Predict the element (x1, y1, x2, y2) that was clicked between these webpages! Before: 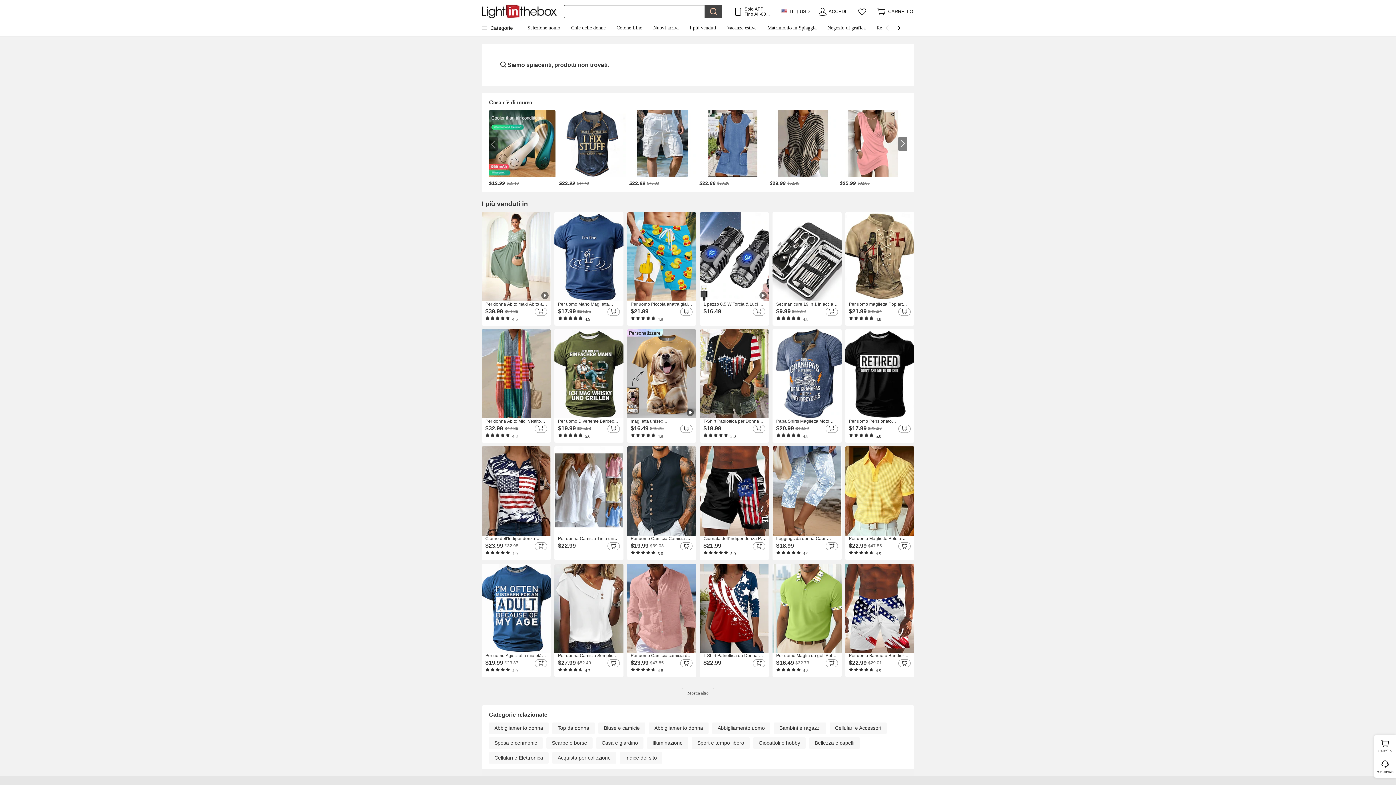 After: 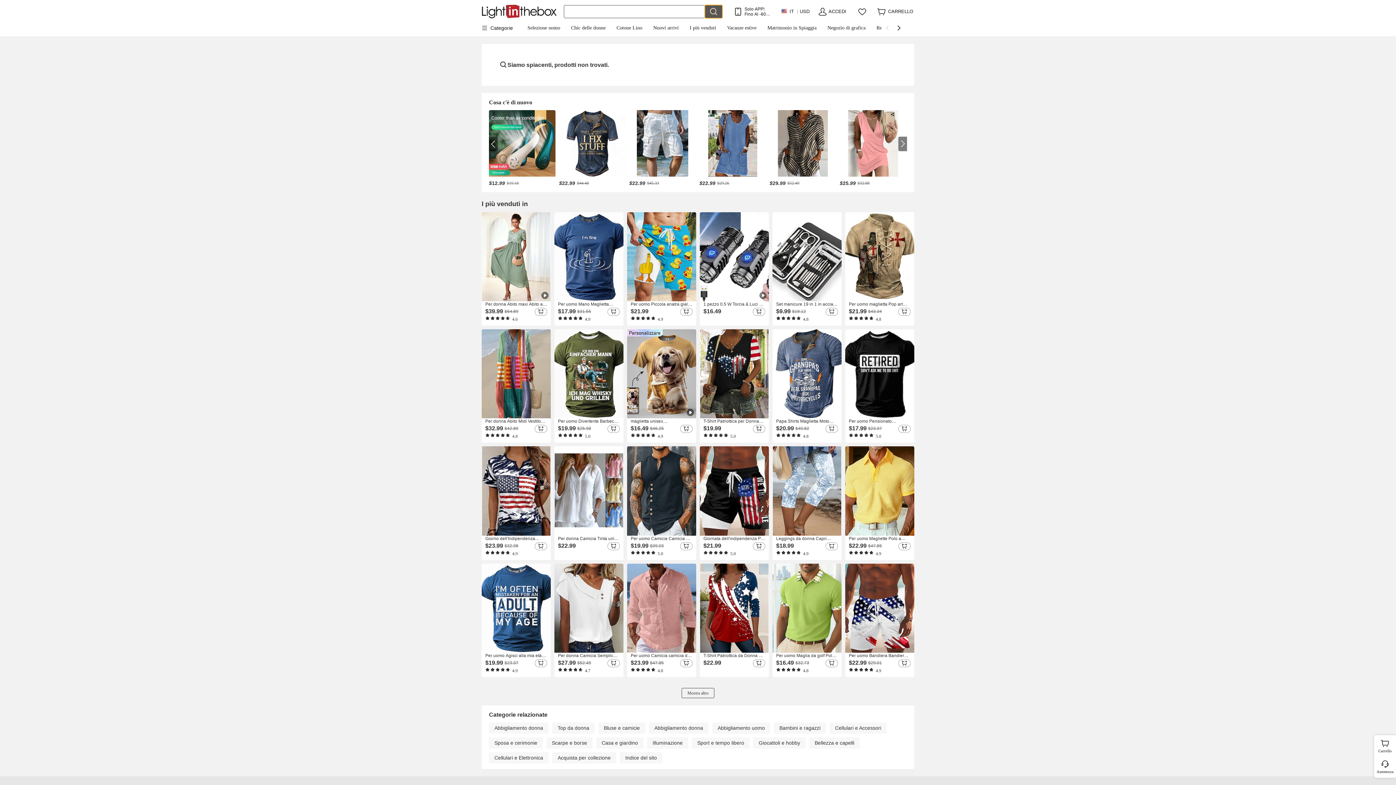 Action: bbox: (705, 4, 722, 18)